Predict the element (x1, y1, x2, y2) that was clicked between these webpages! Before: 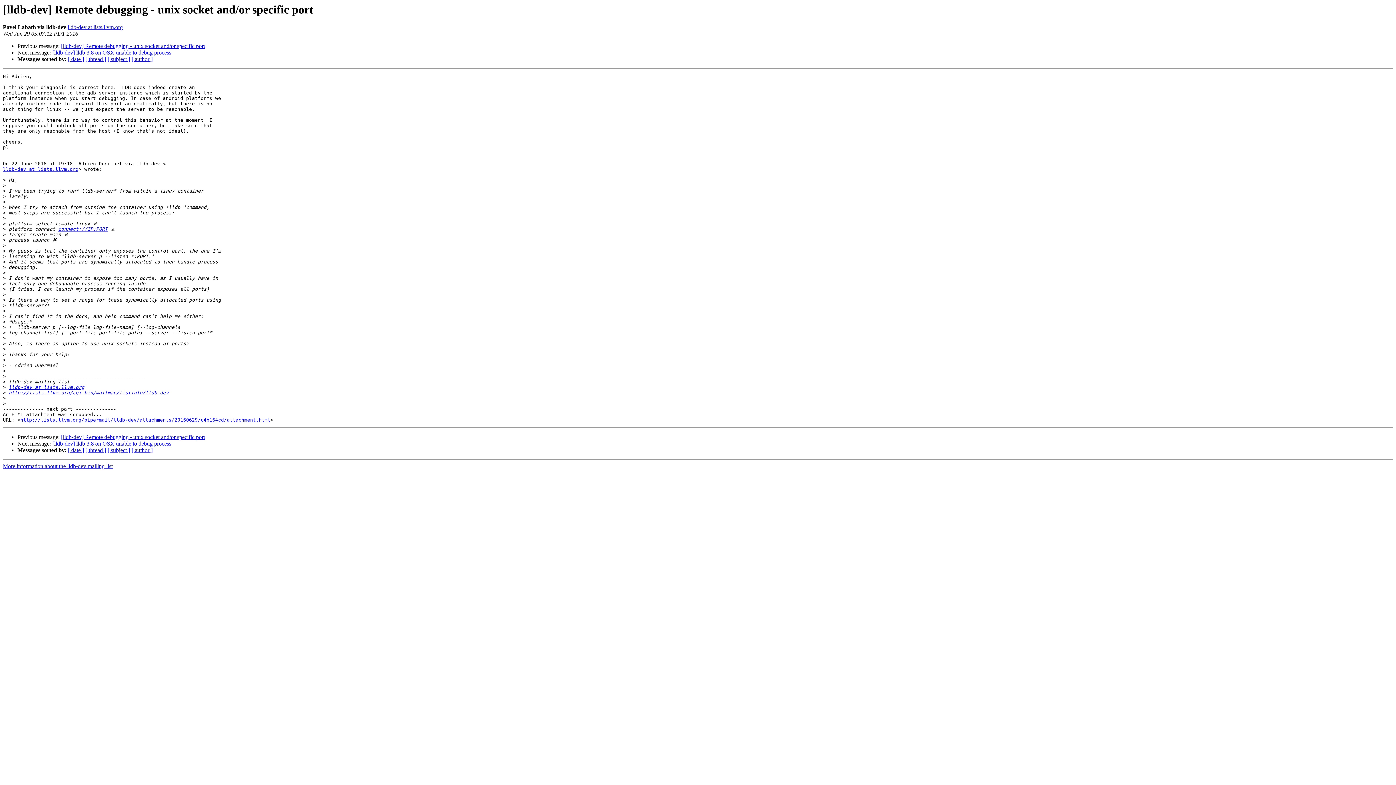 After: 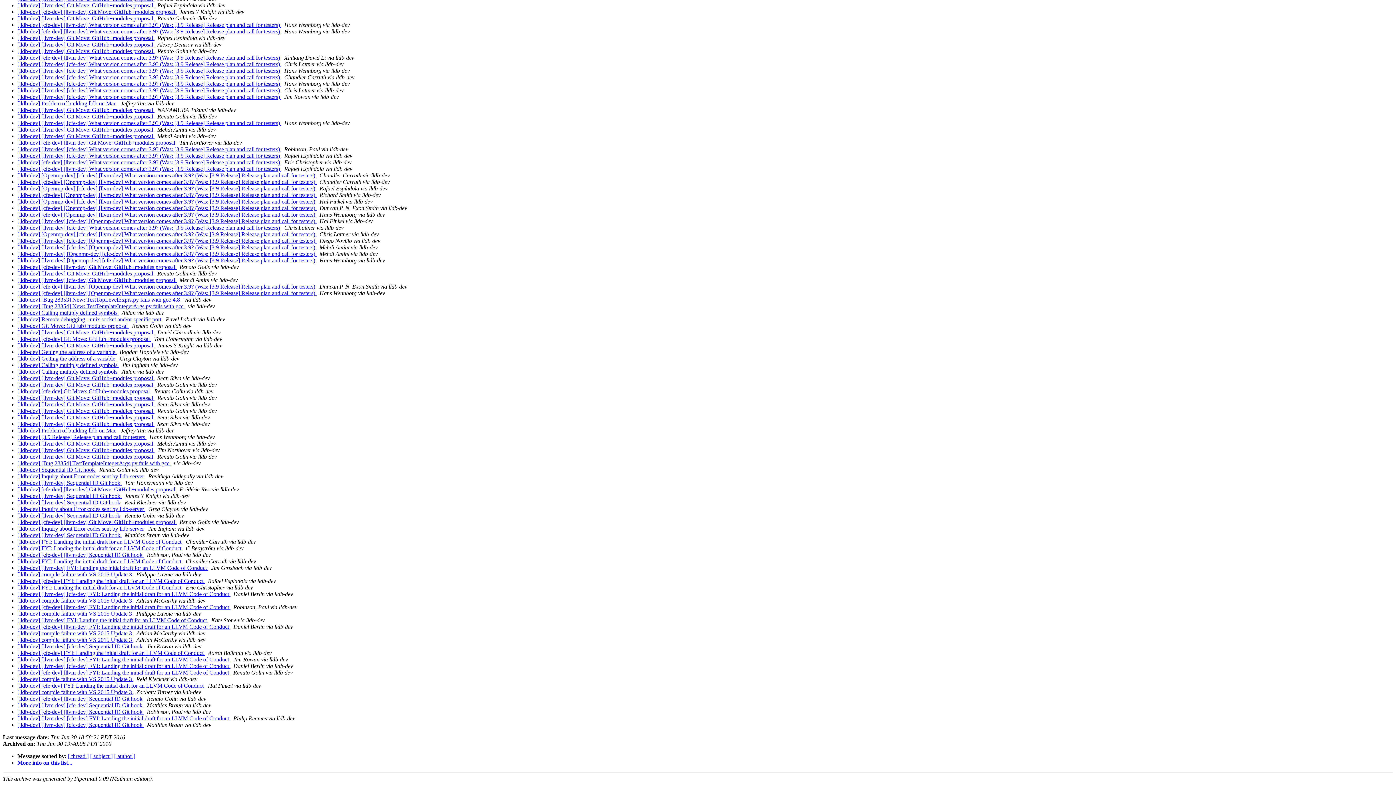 Action: bbox: (68, 56, 84, 62) label: [ date ]